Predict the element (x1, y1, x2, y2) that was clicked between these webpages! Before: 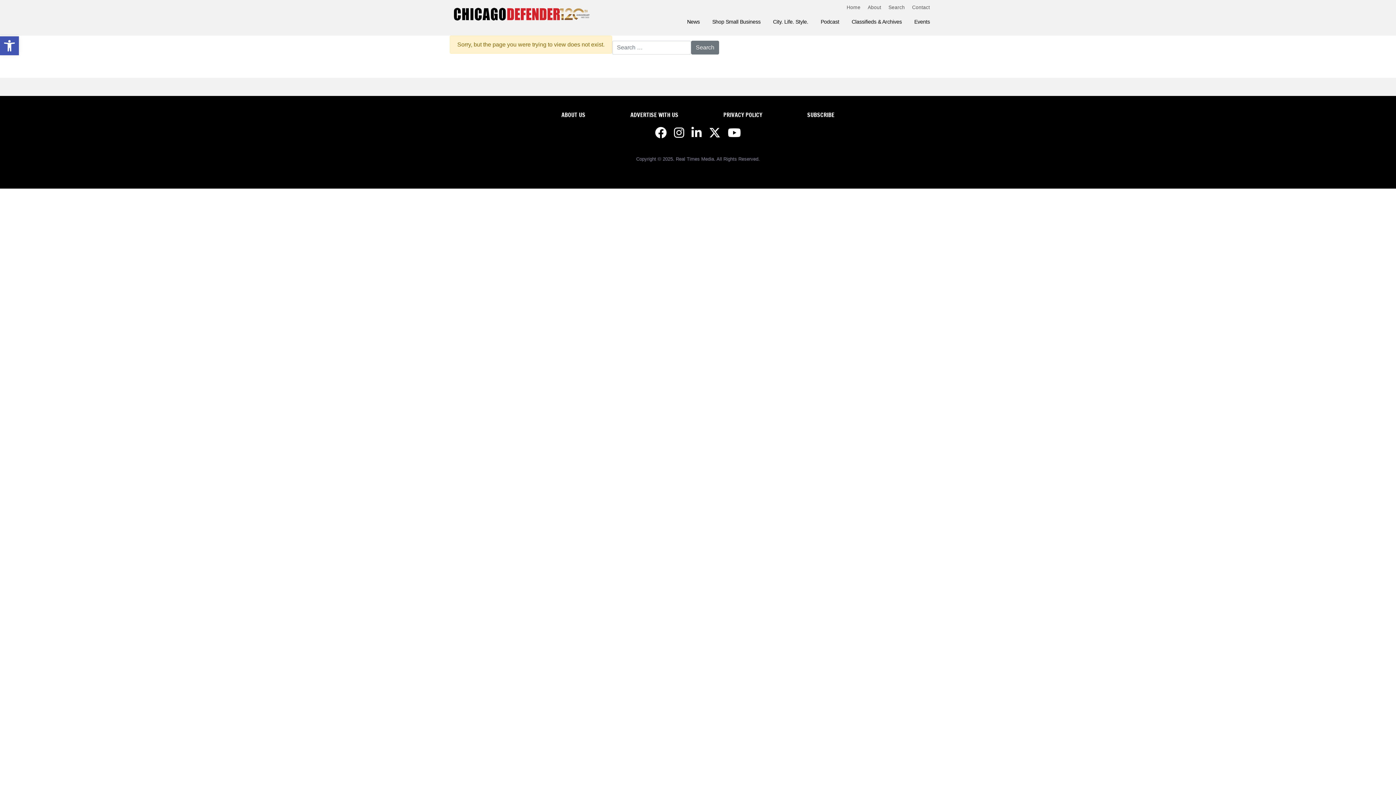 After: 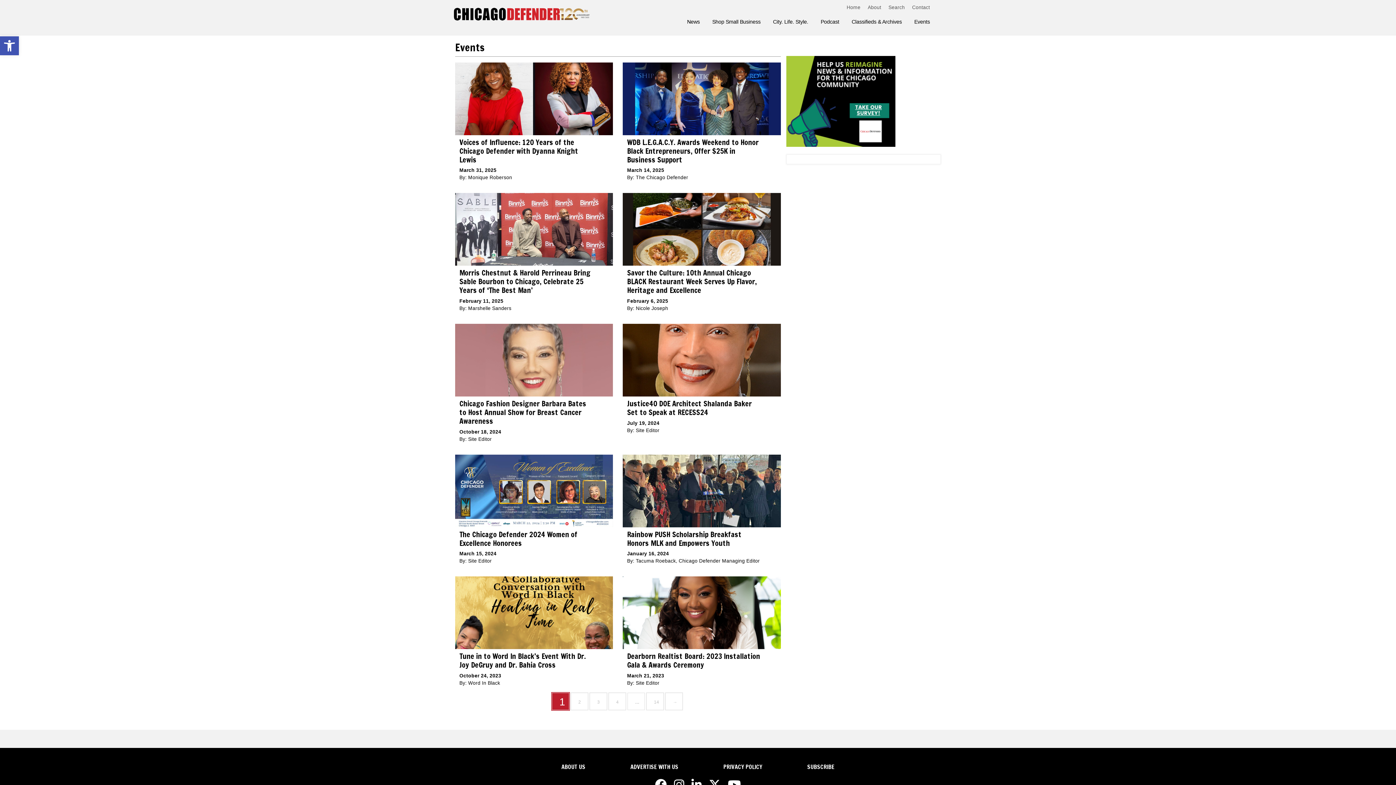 Action: bbox: (914, 17, 930, 26) label: Events